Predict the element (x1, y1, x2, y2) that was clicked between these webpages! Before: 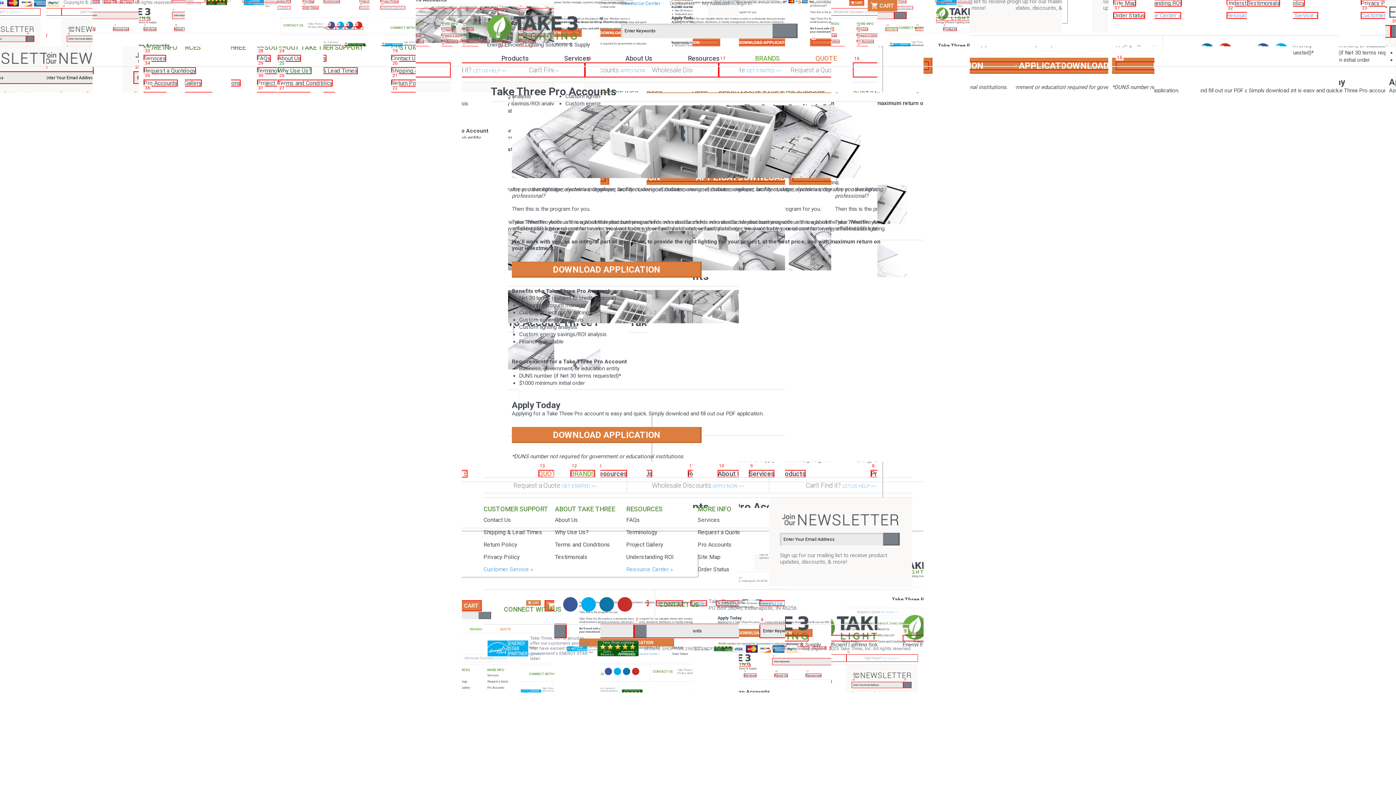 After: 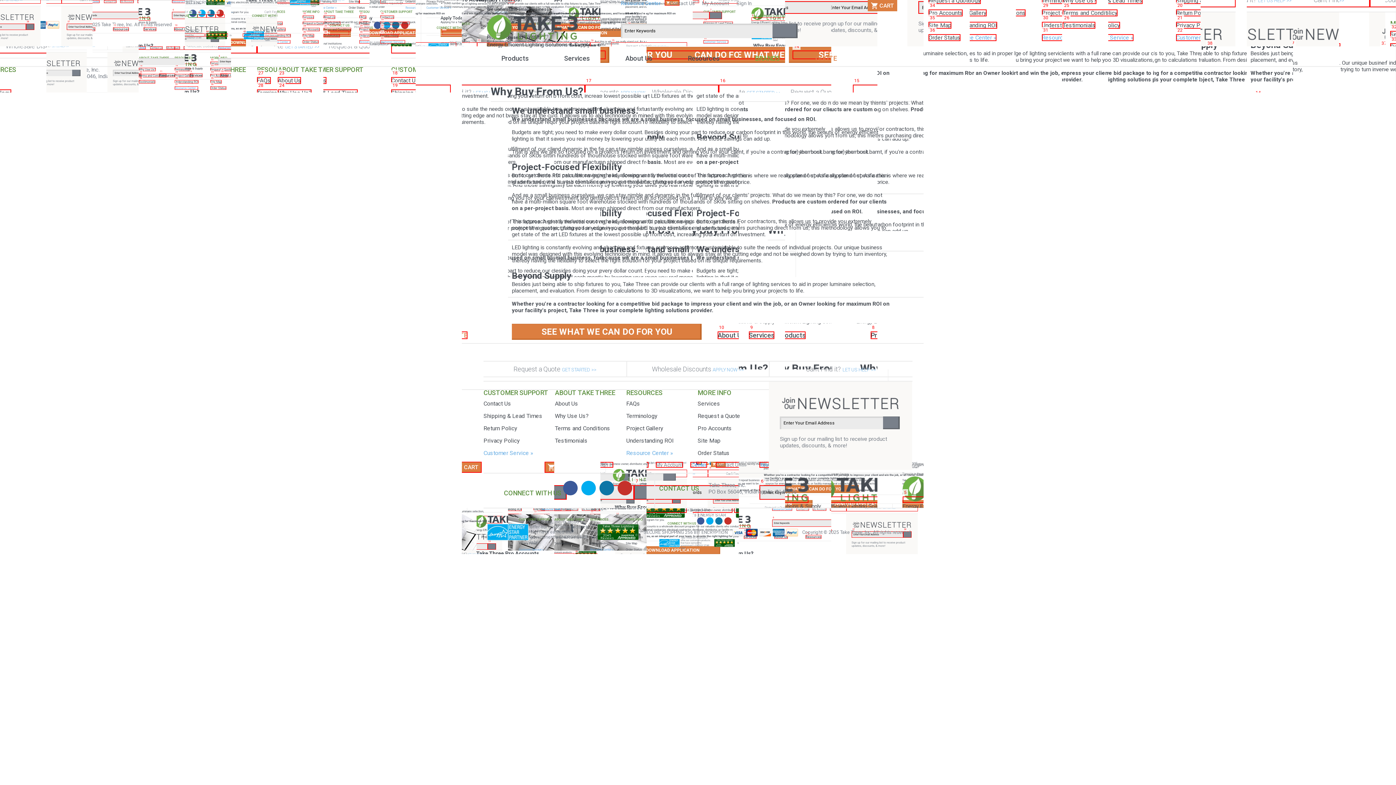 Action: label: Why Use Us? bbox: (555, 529, 588, 536)